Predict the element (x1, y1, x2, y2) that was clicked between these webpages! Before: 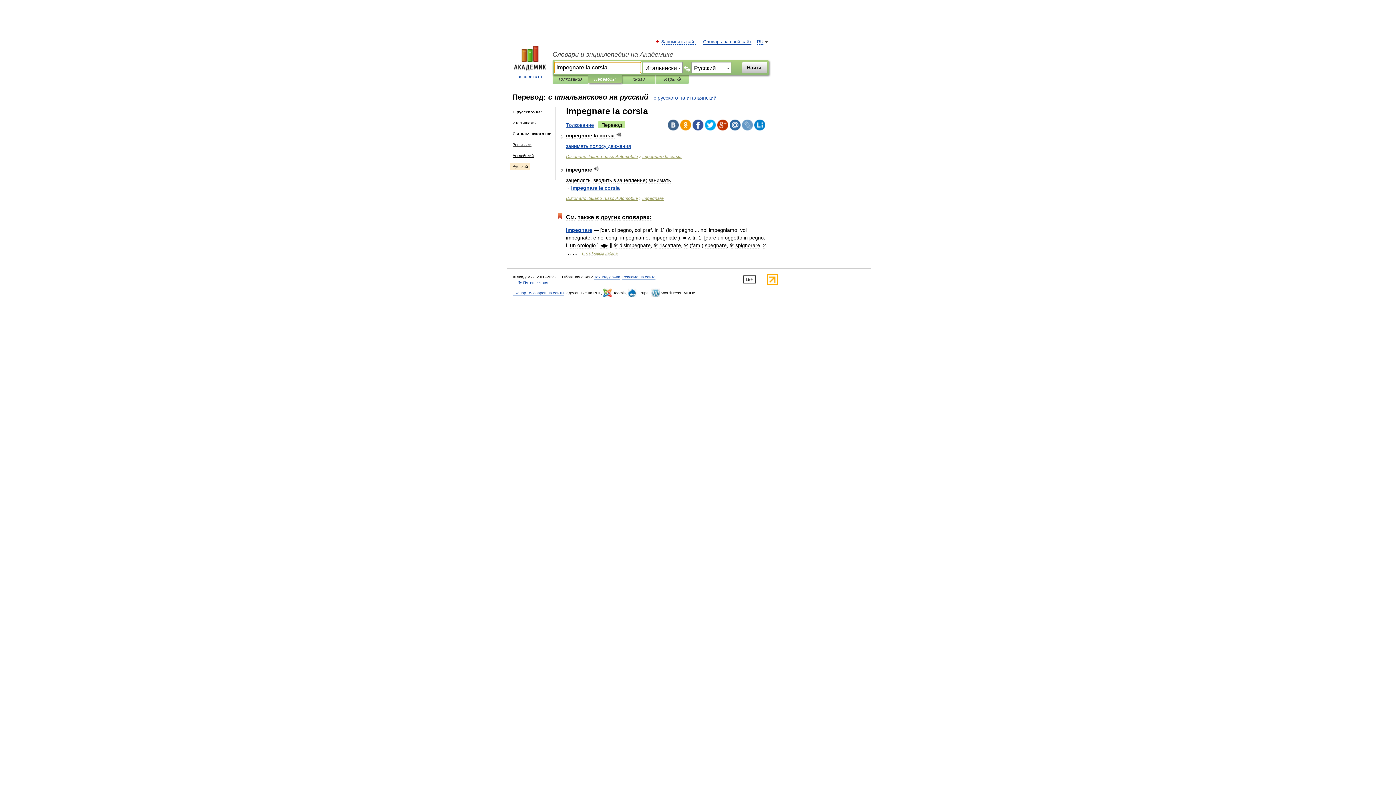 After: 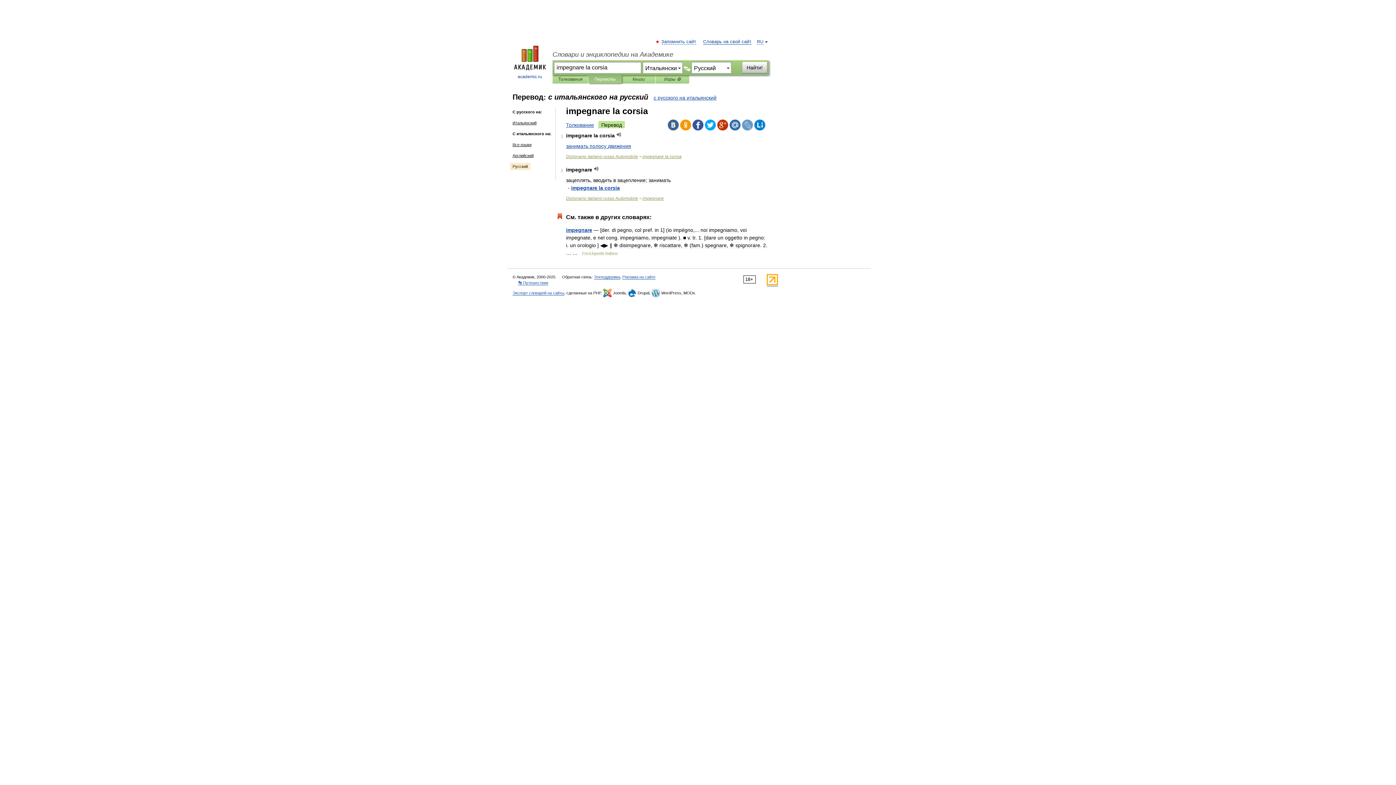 Action: bbox: (692, 119, 703, 130)